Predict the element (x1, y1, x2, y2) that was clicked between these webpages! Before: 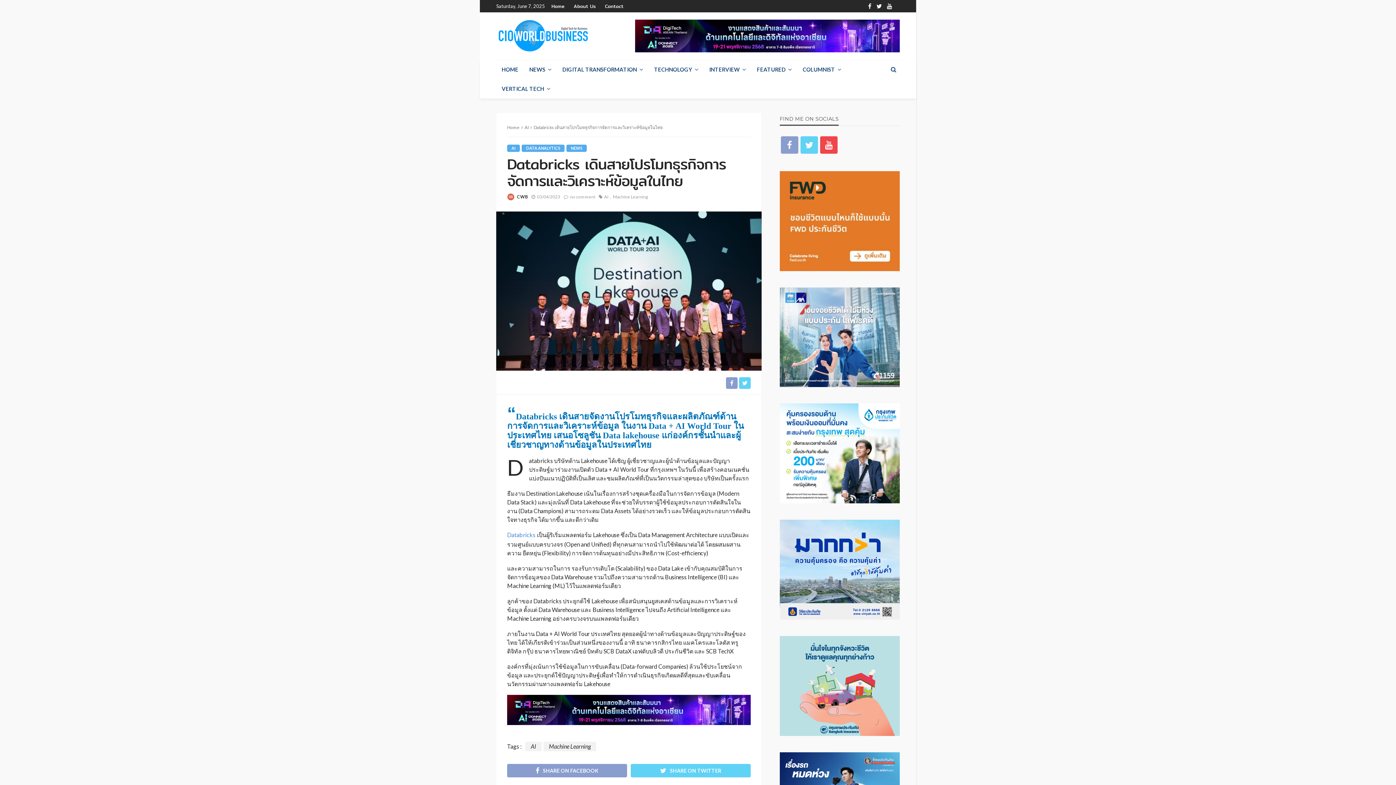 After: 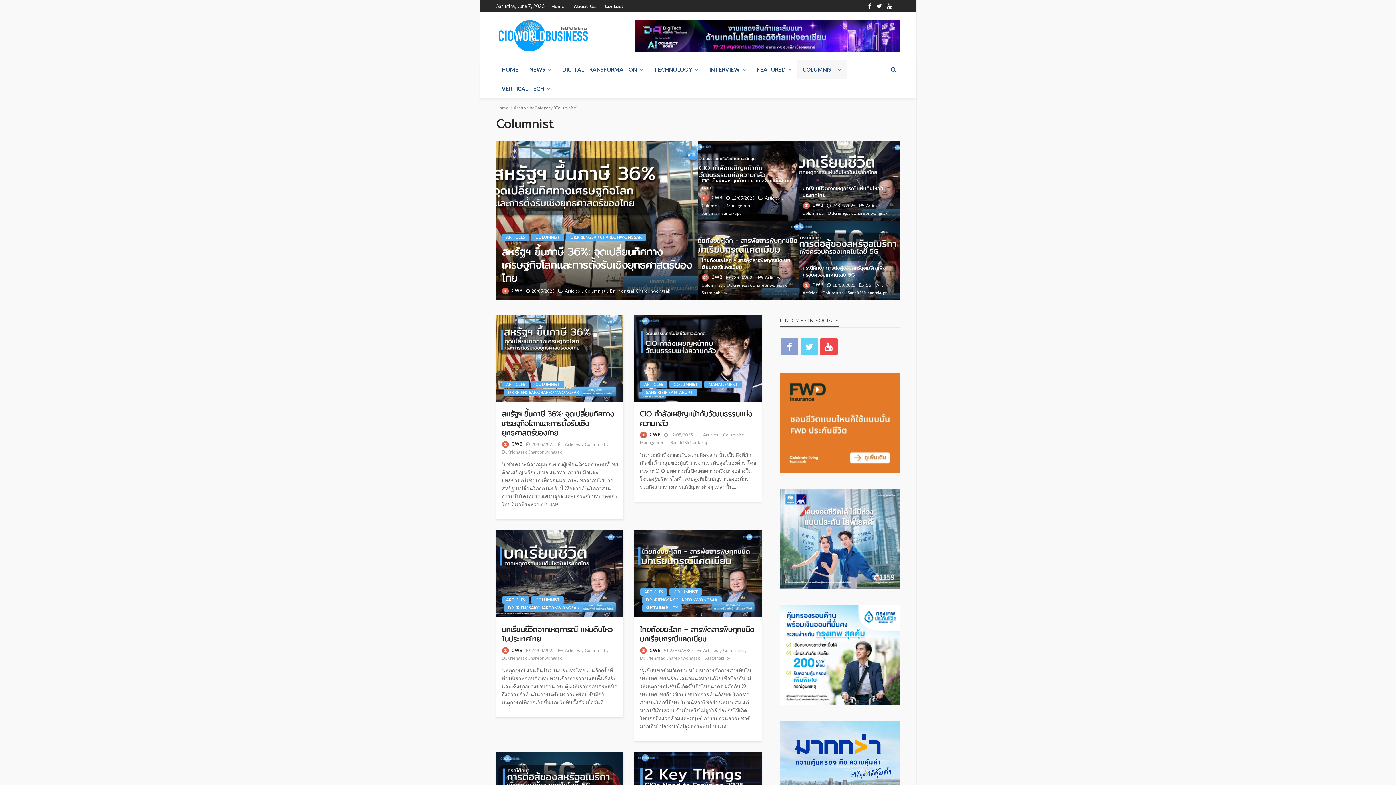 Action: label: COLUMNIST bbox: (797, 60, 846, 79)